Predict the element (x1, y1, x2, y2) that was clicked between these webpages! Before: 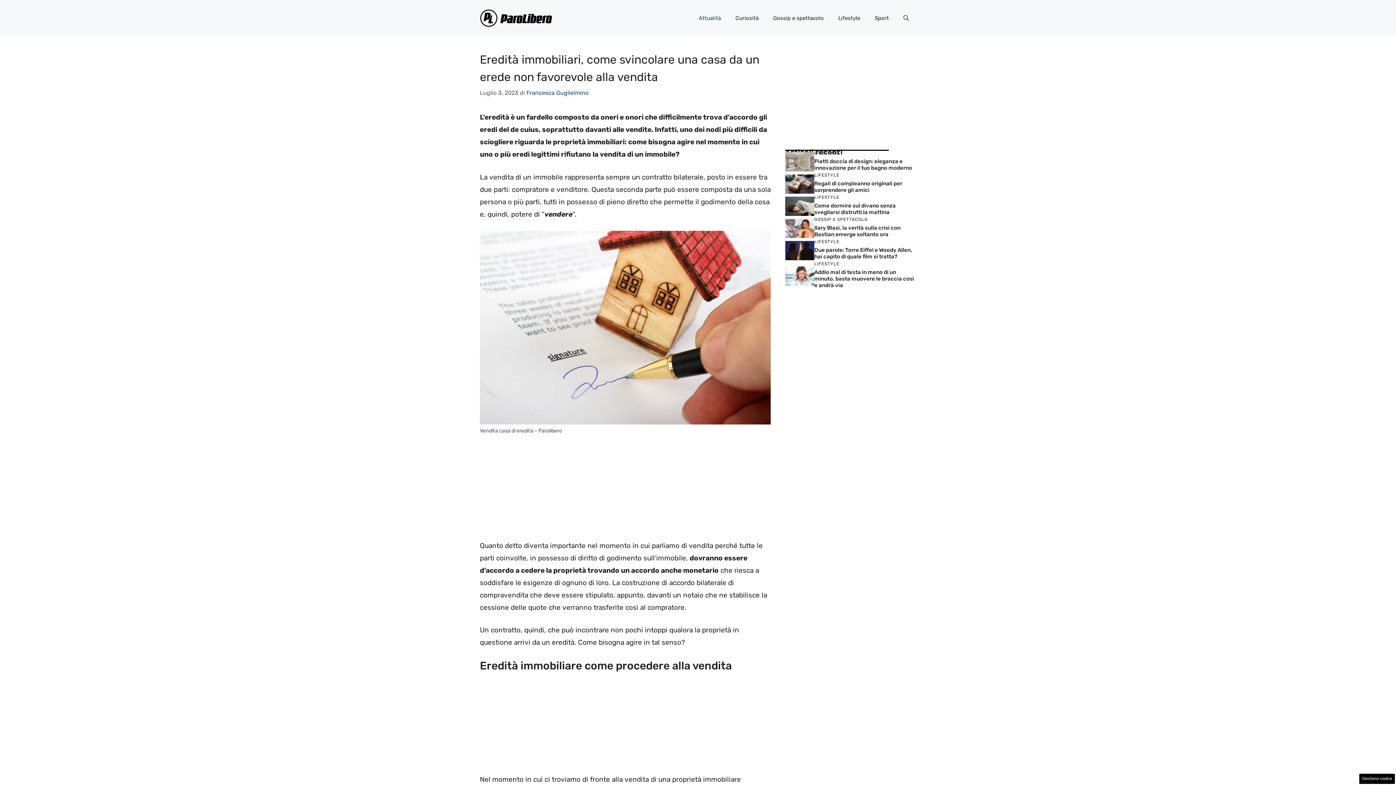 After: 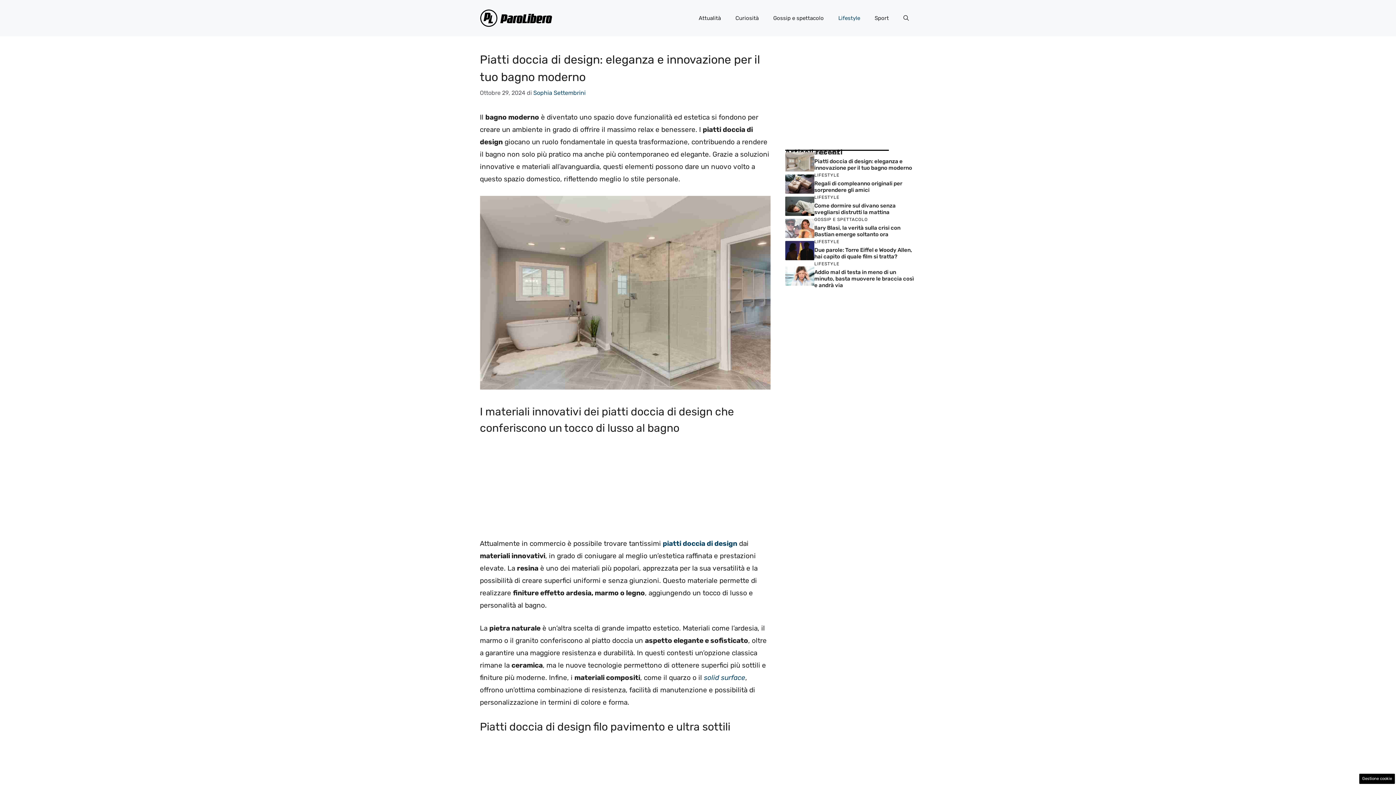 Action: bbox: (785, 157, 814, 165)